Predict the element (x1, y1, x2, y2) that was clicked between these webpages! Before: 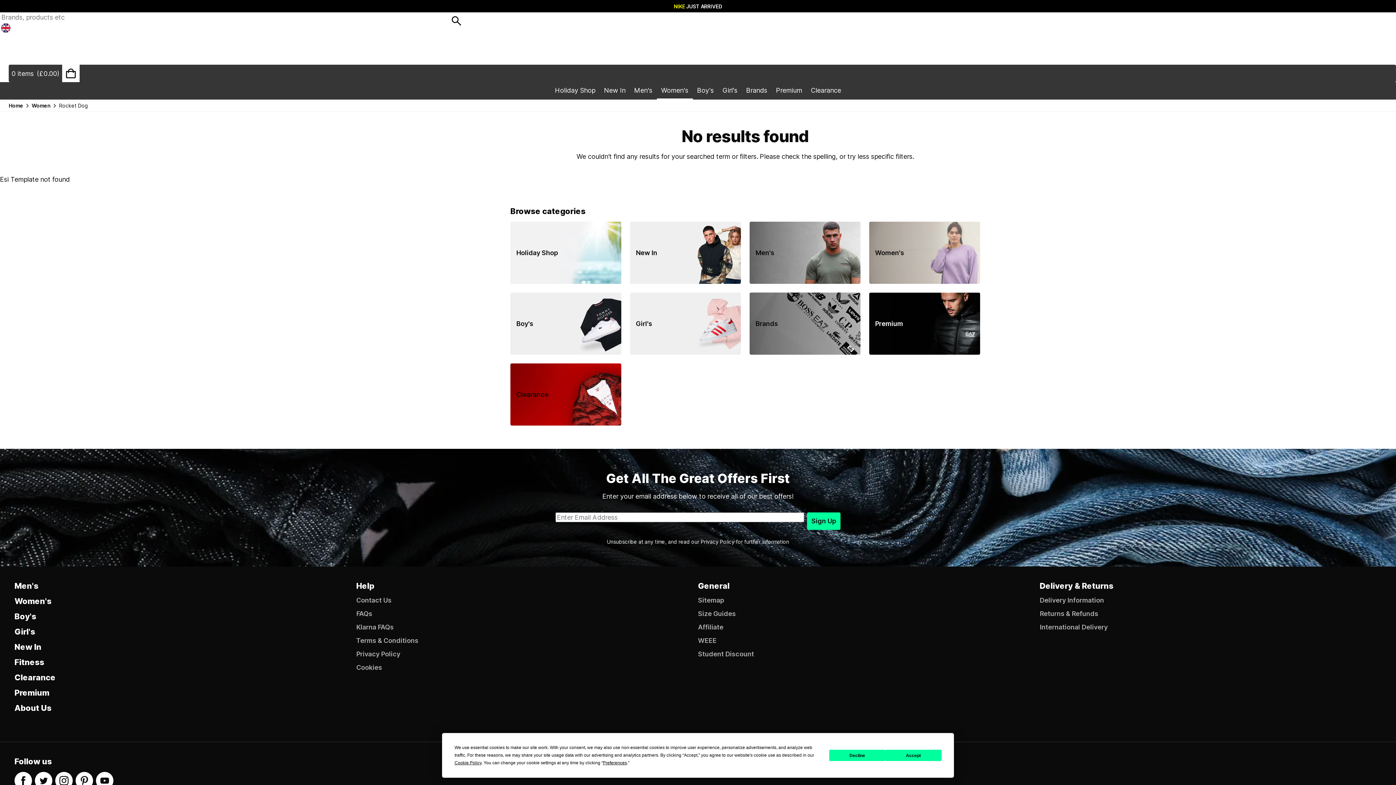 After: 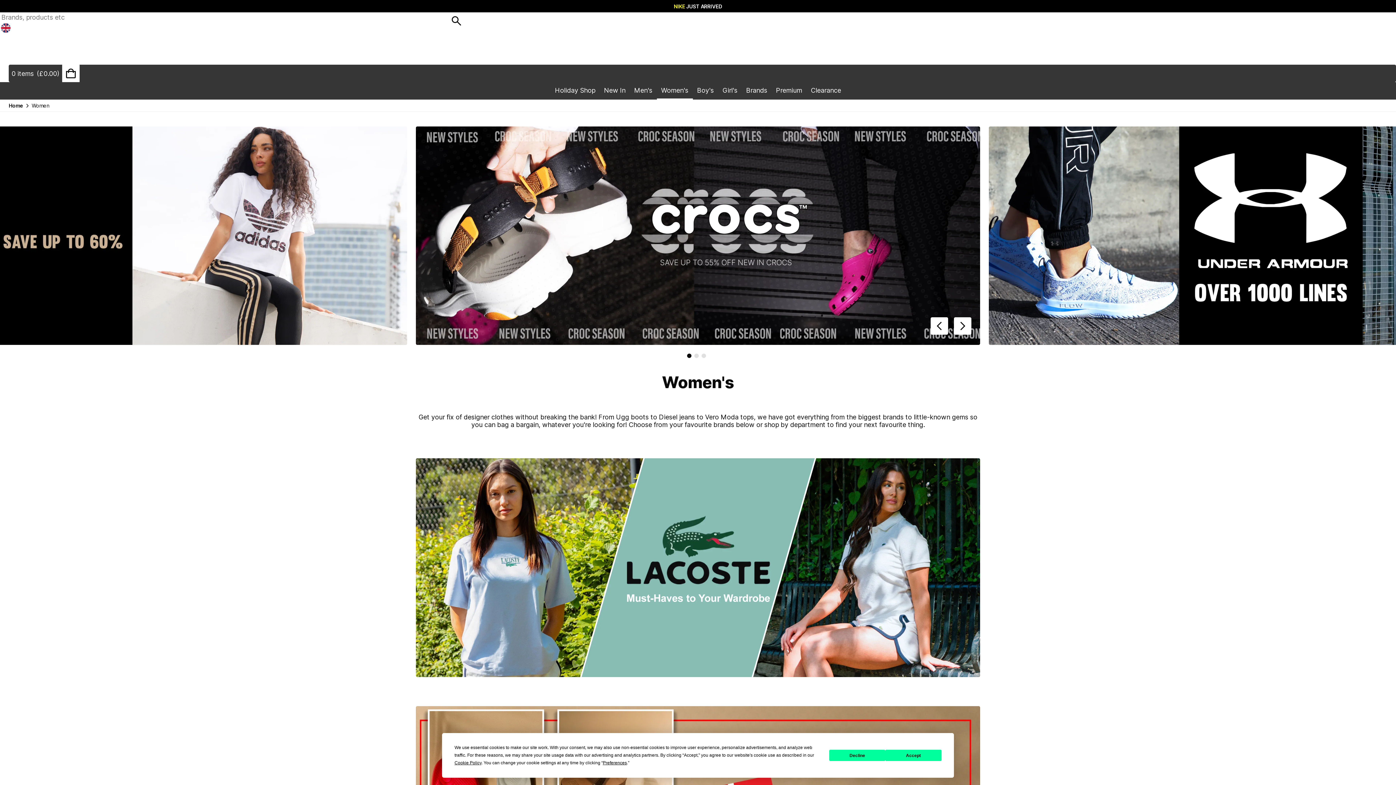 Action: label: Women's bbox: (14, 596, 356, 606)